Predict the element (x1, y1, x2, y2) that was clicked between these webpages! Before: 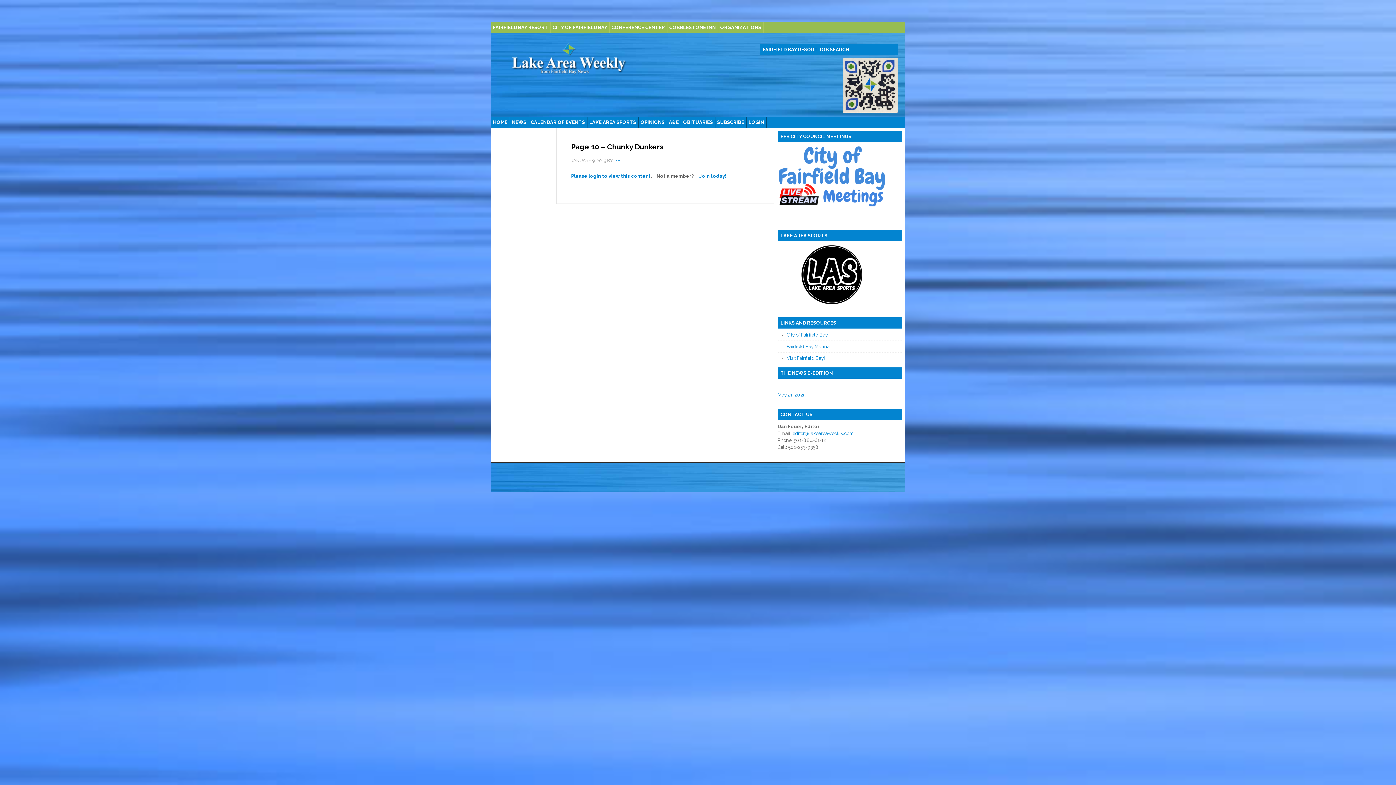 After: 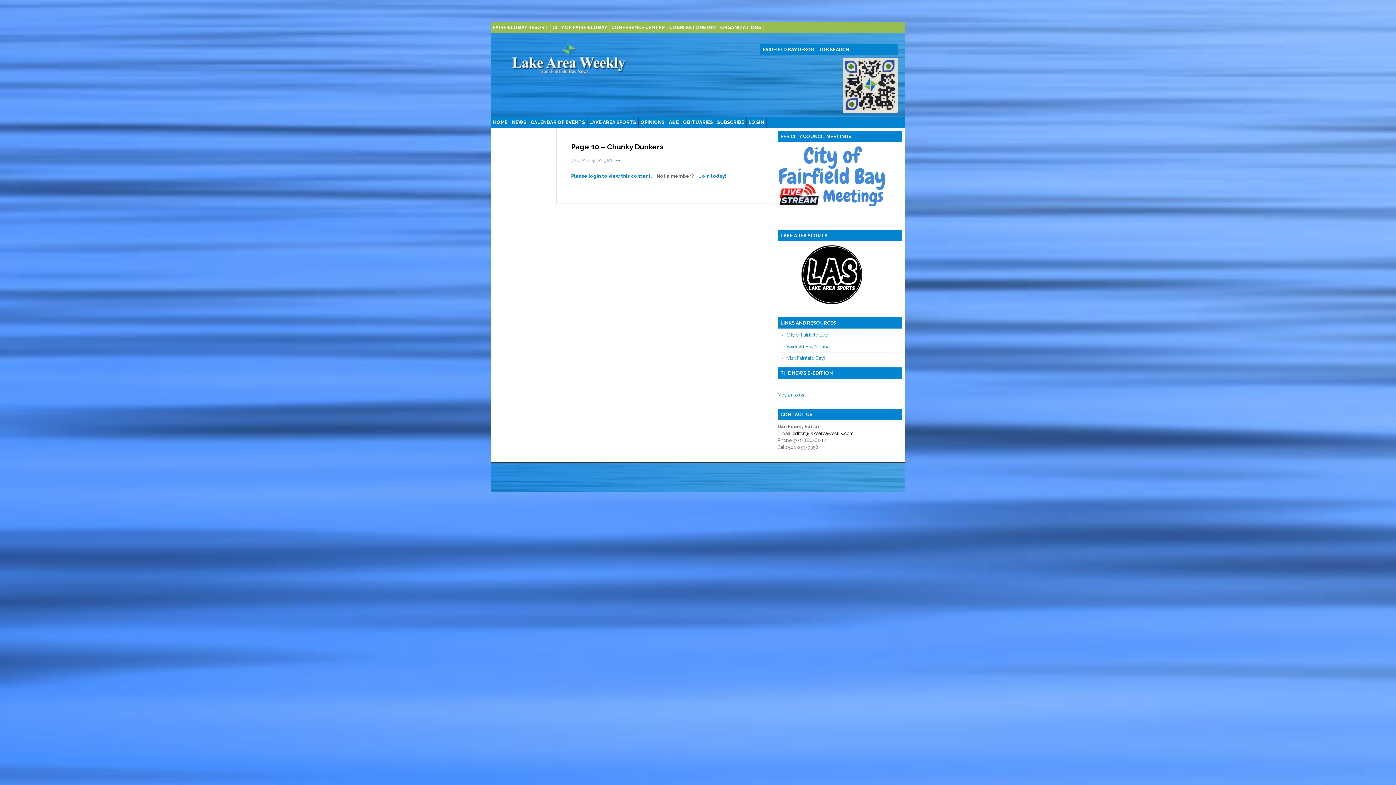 Action: label: editor@lakeareaweekly.com bbox: (792, 431, 854, 436)